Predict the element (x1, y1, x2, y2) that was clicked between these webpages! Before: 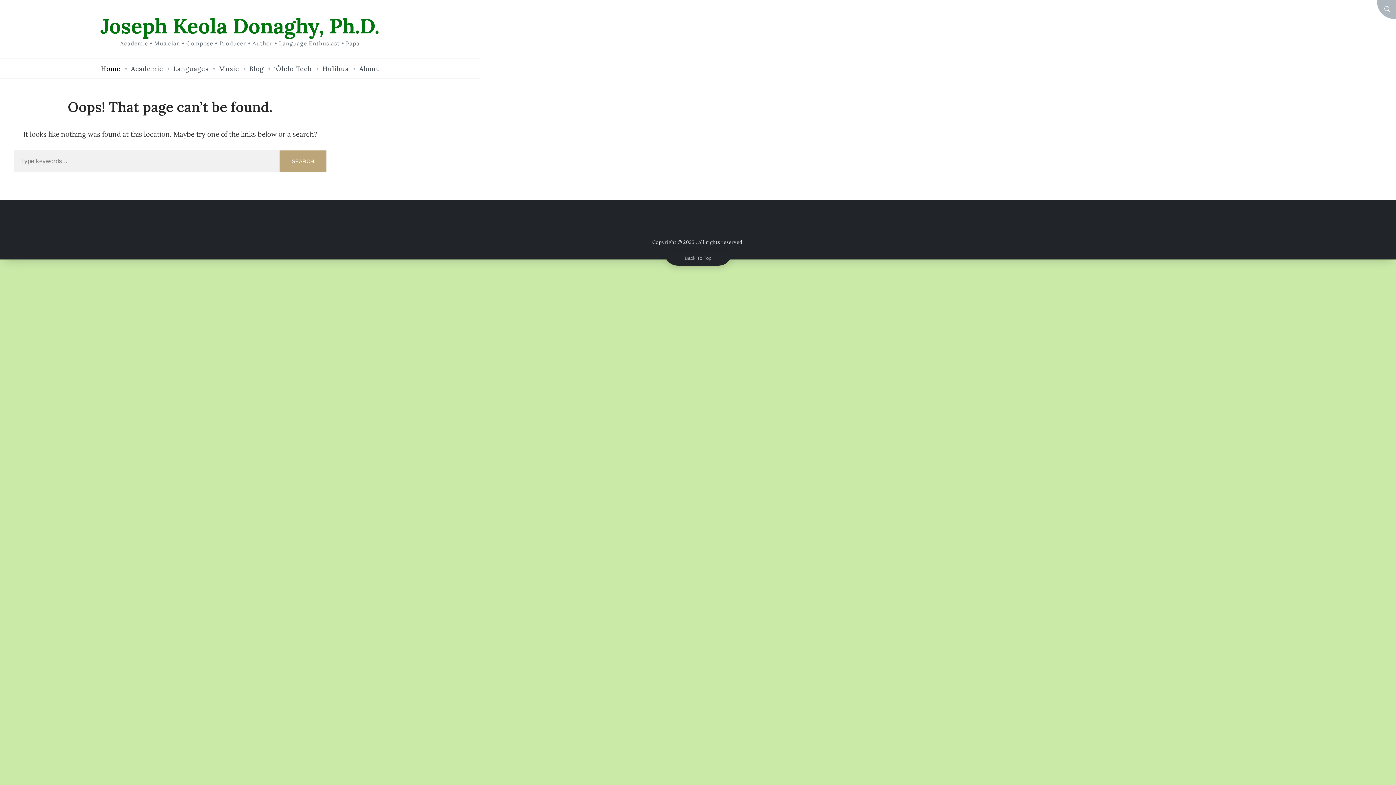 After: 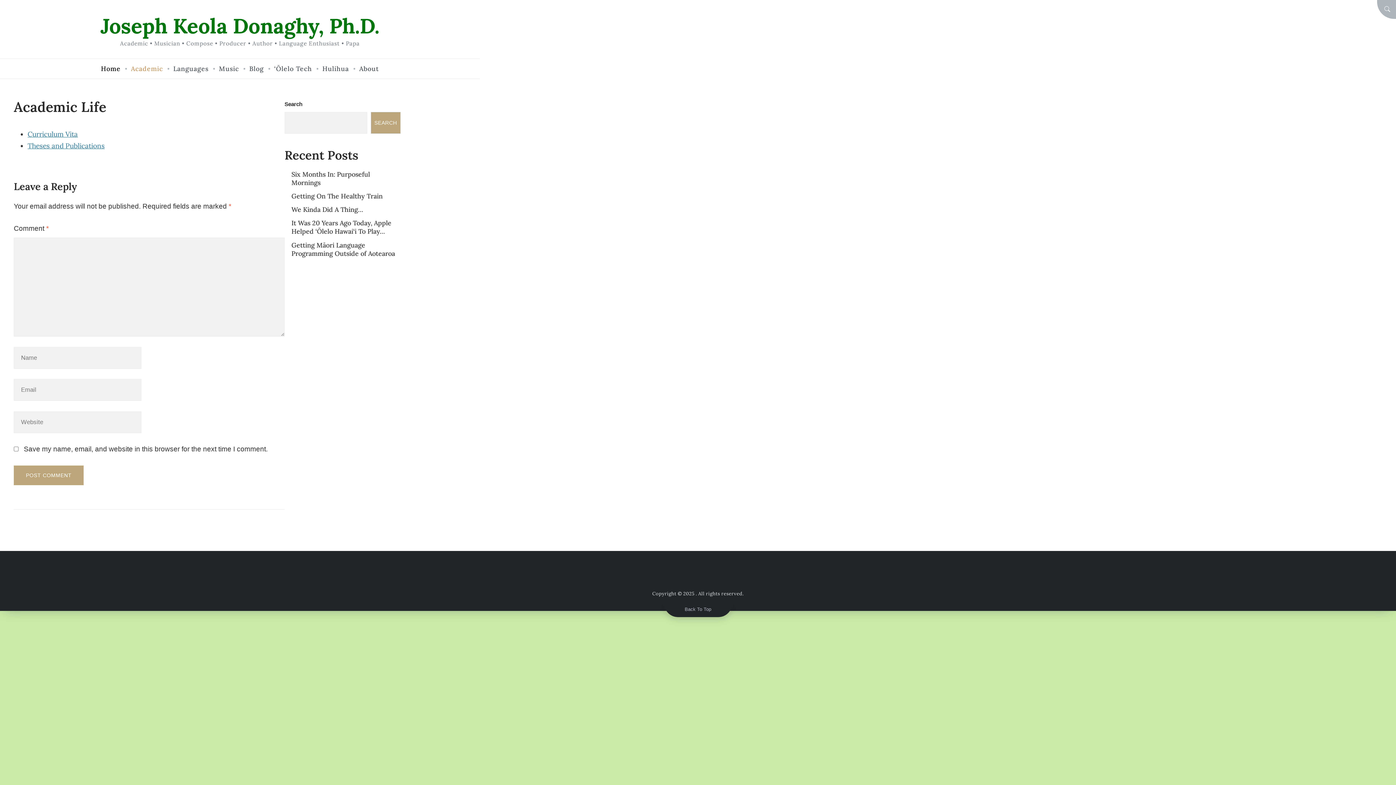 Action: bbox: (131, 59, 163, 77) label: Academic